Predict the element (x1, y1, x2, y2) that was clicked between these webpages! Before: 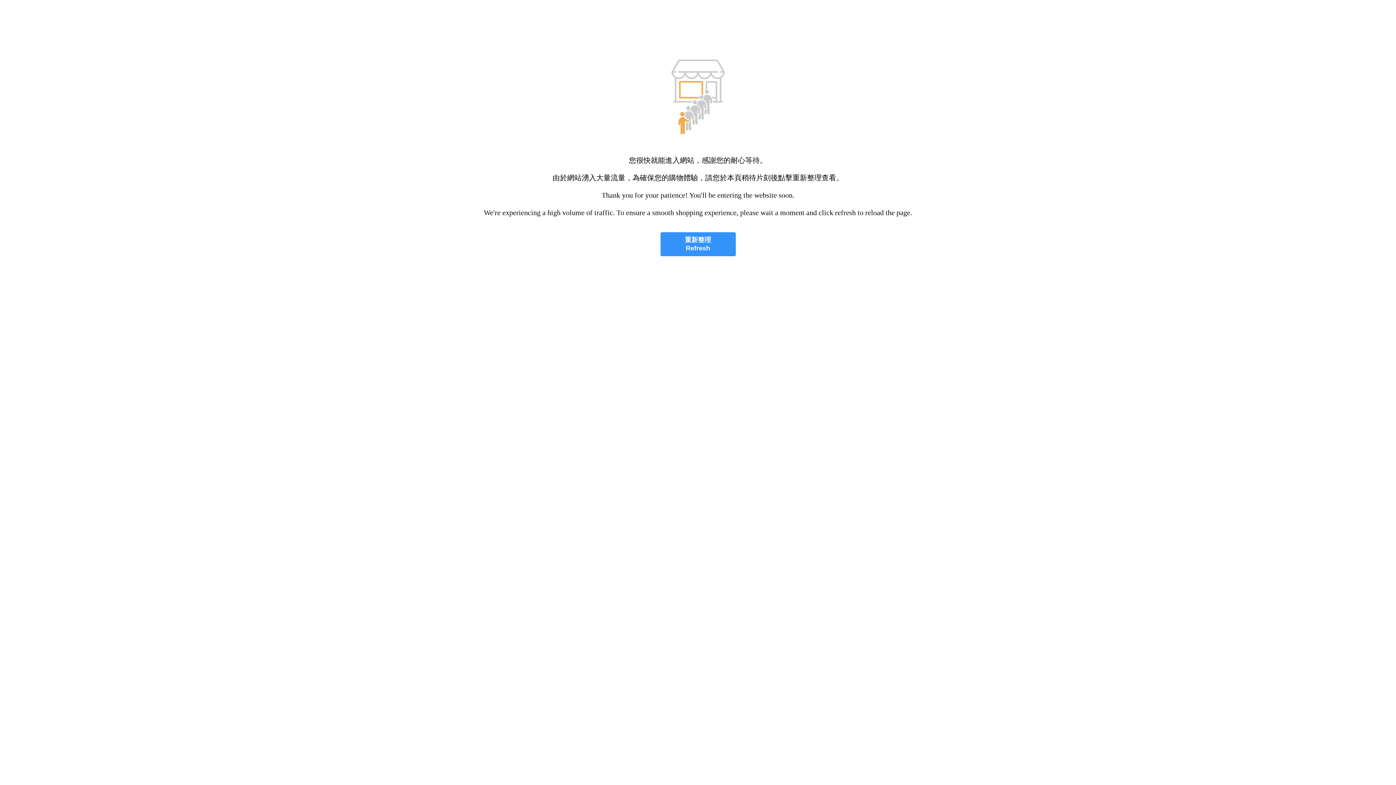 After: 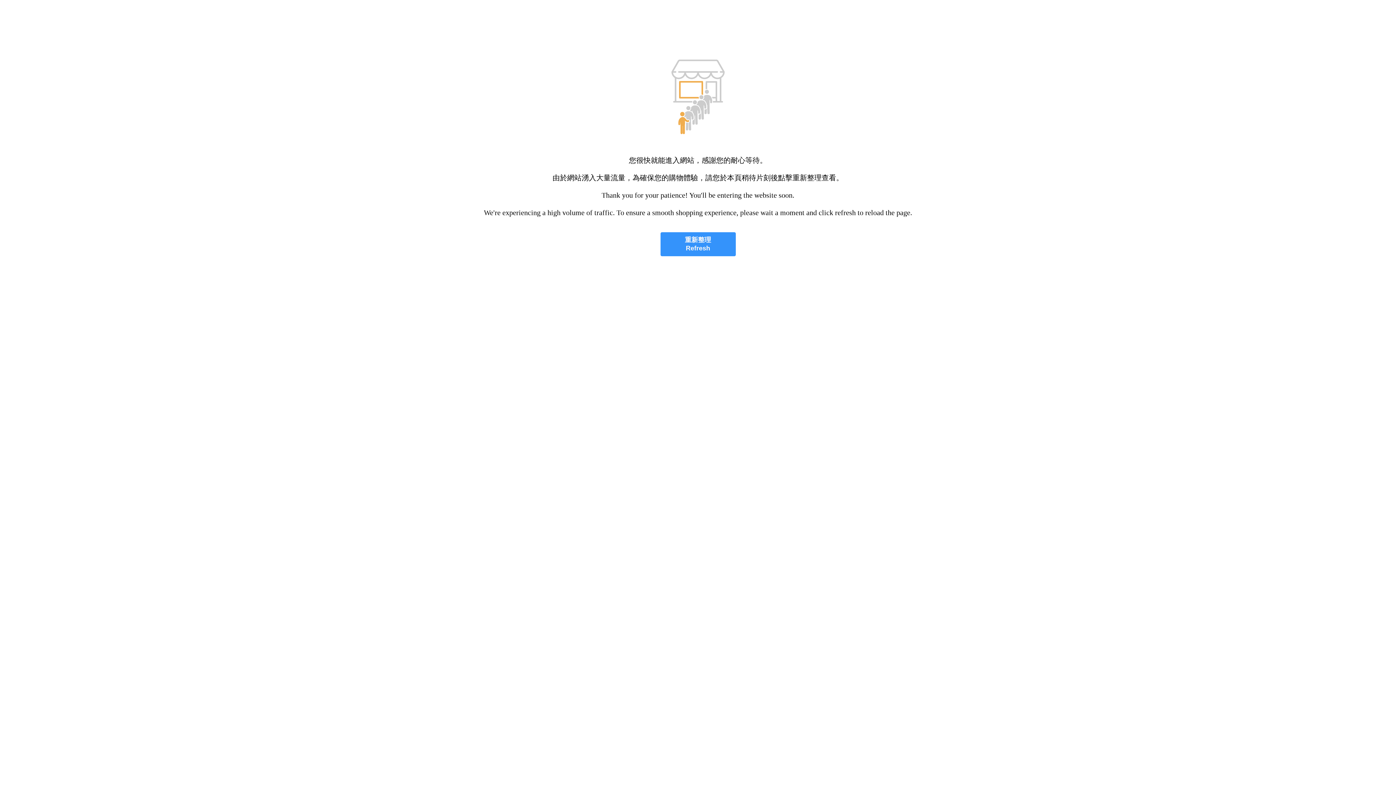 Action: bbox: (660, 232, 735, 256) label: 重新整理
Refresh